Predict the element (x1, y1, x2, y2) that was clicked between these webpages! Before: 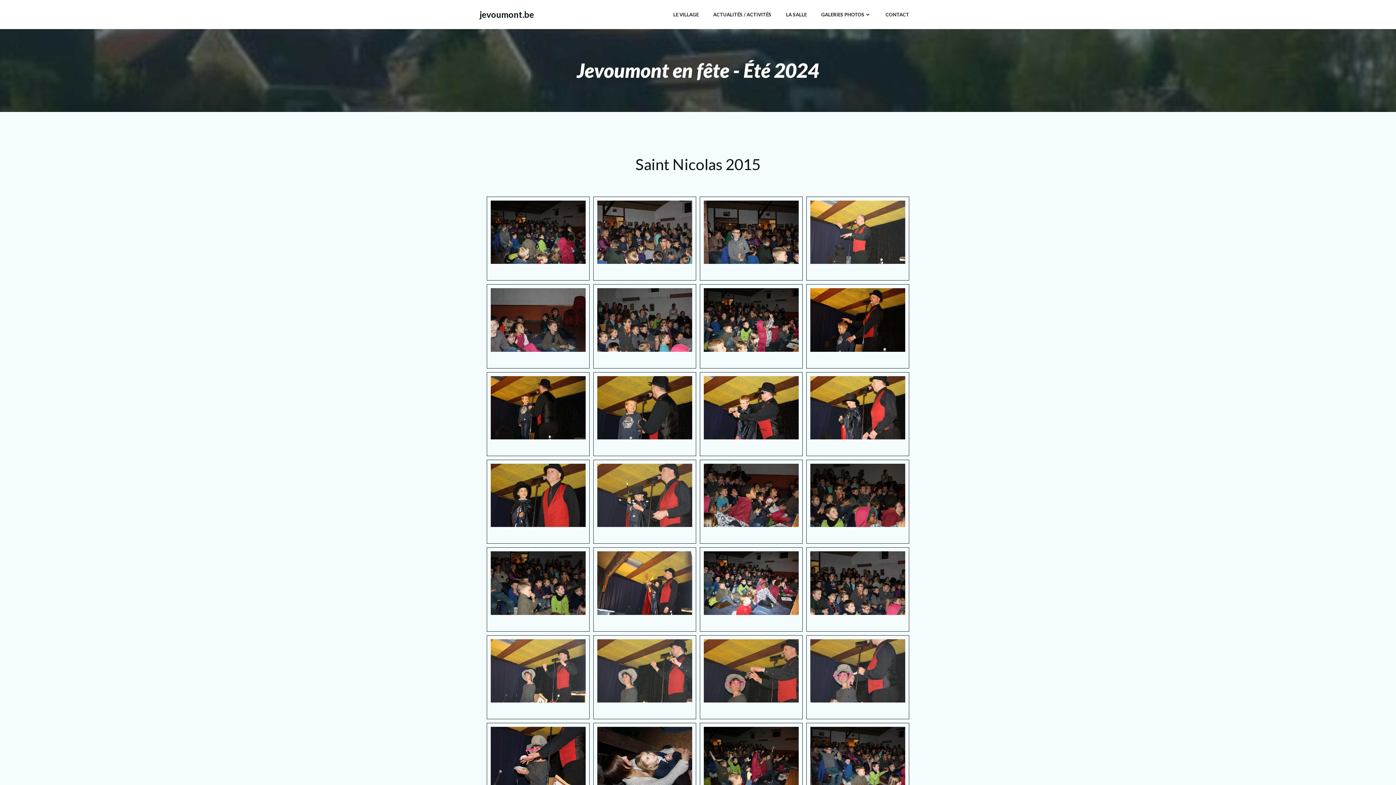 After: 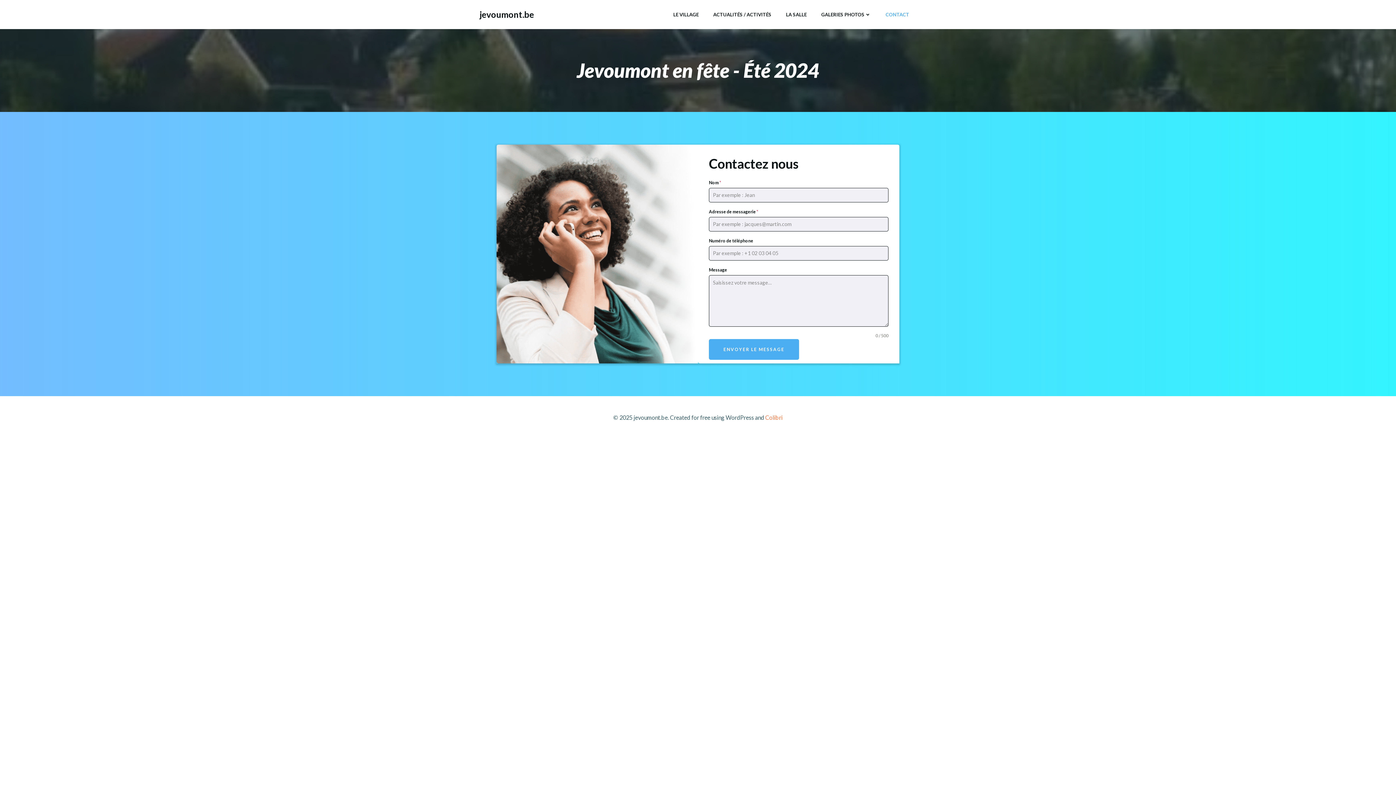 Action: bbox: (885, 11, 909, 18) label: CONTACT